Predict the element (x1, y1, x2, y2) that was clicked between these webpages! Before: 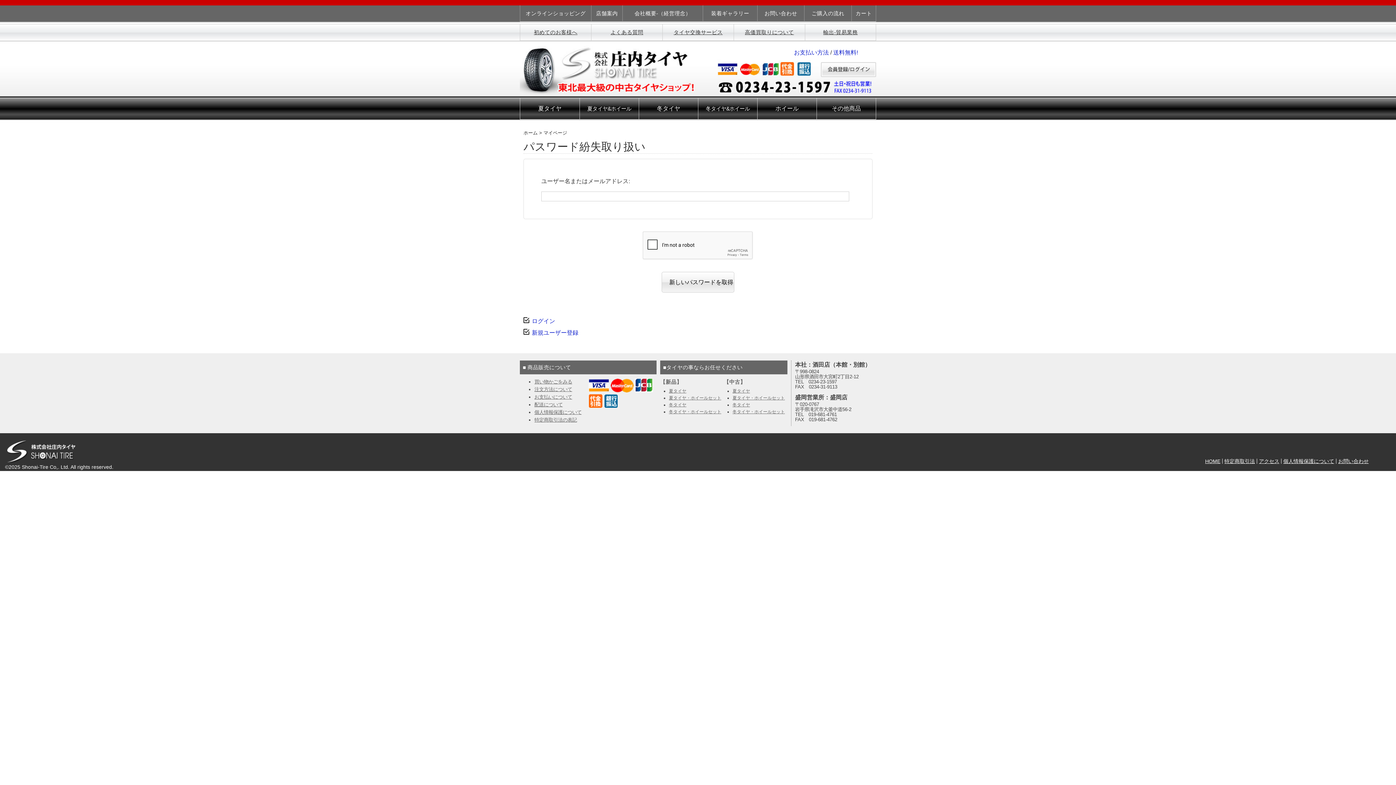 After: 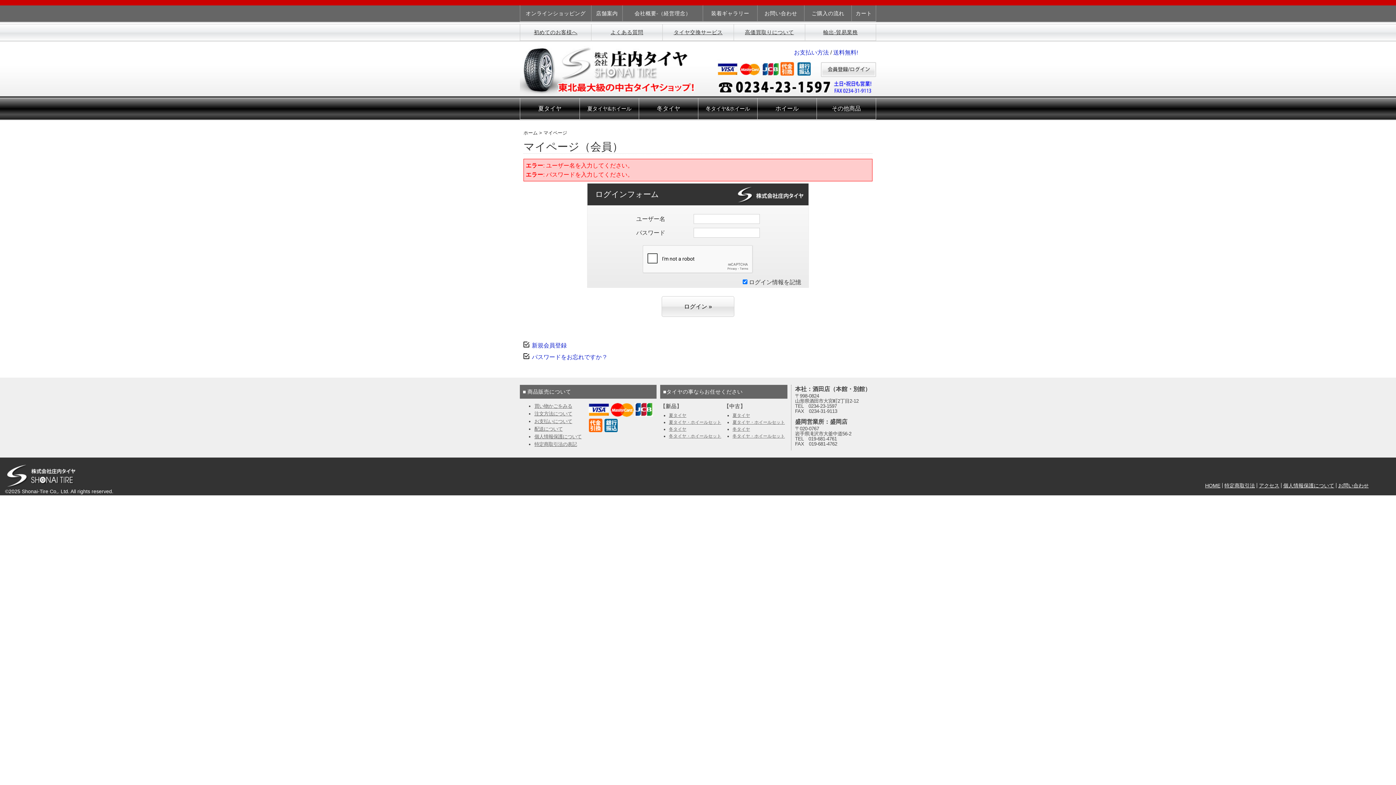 Action: label: ログイン bbox: (532, 318, 555, 324)